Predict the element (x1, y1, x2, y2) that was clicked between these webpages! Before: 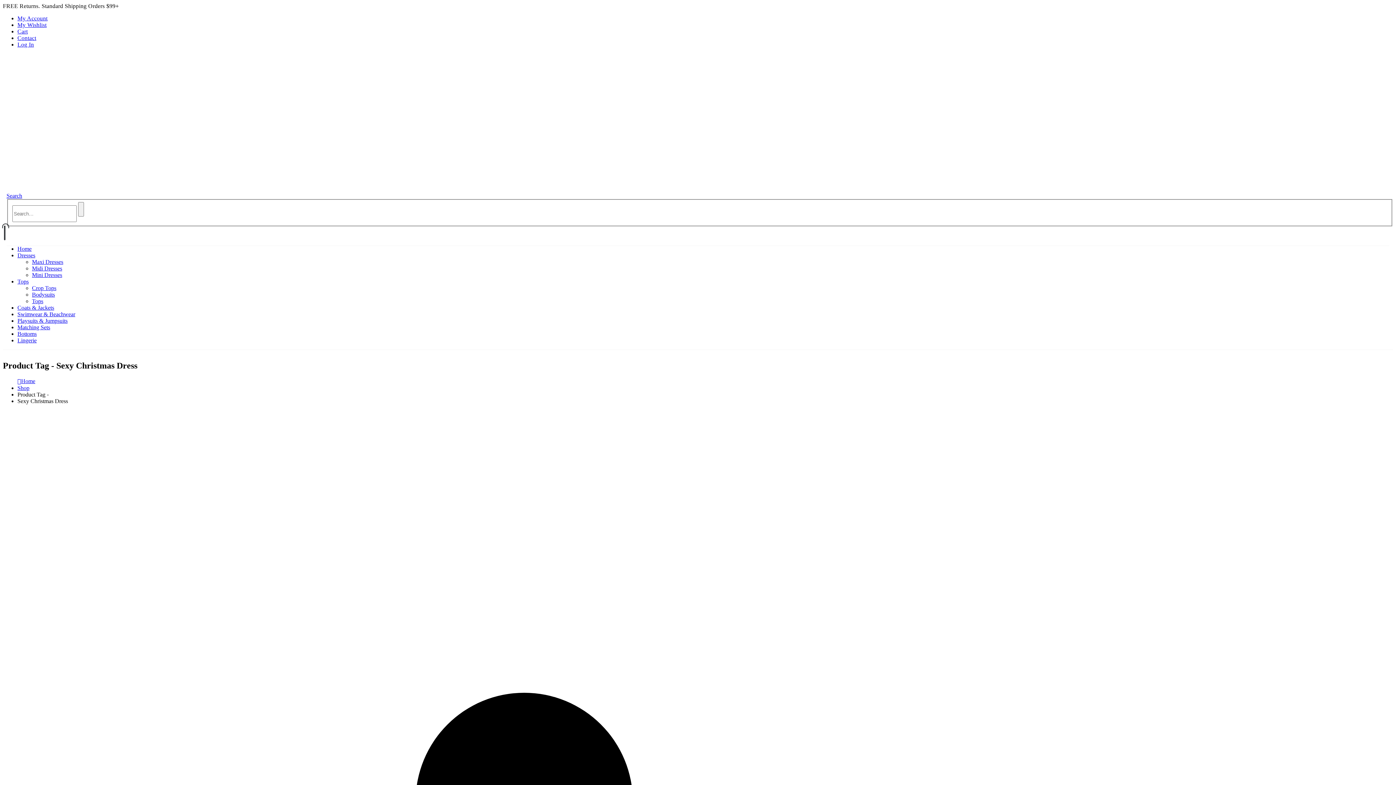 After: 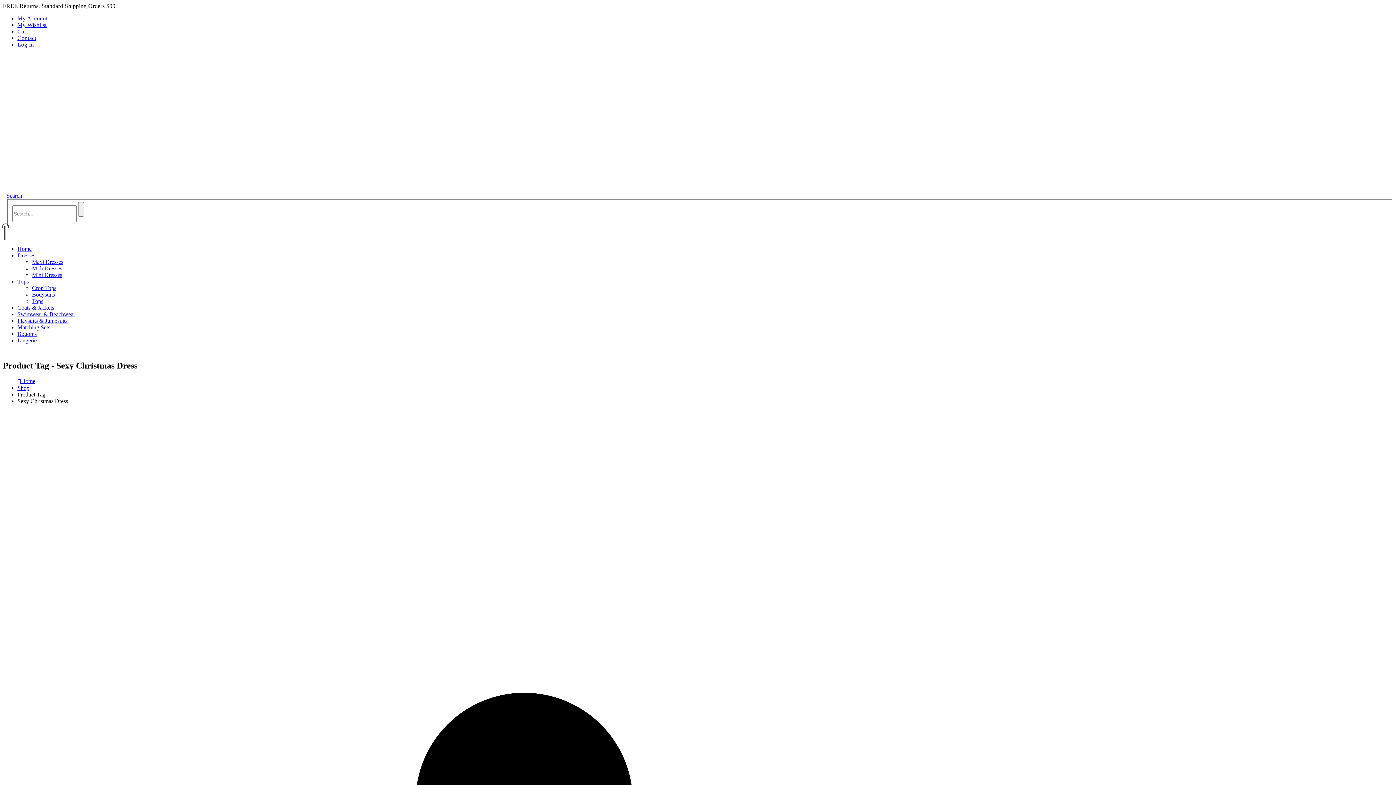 Action: label: Home bbox: (17, 245, 31, 252)